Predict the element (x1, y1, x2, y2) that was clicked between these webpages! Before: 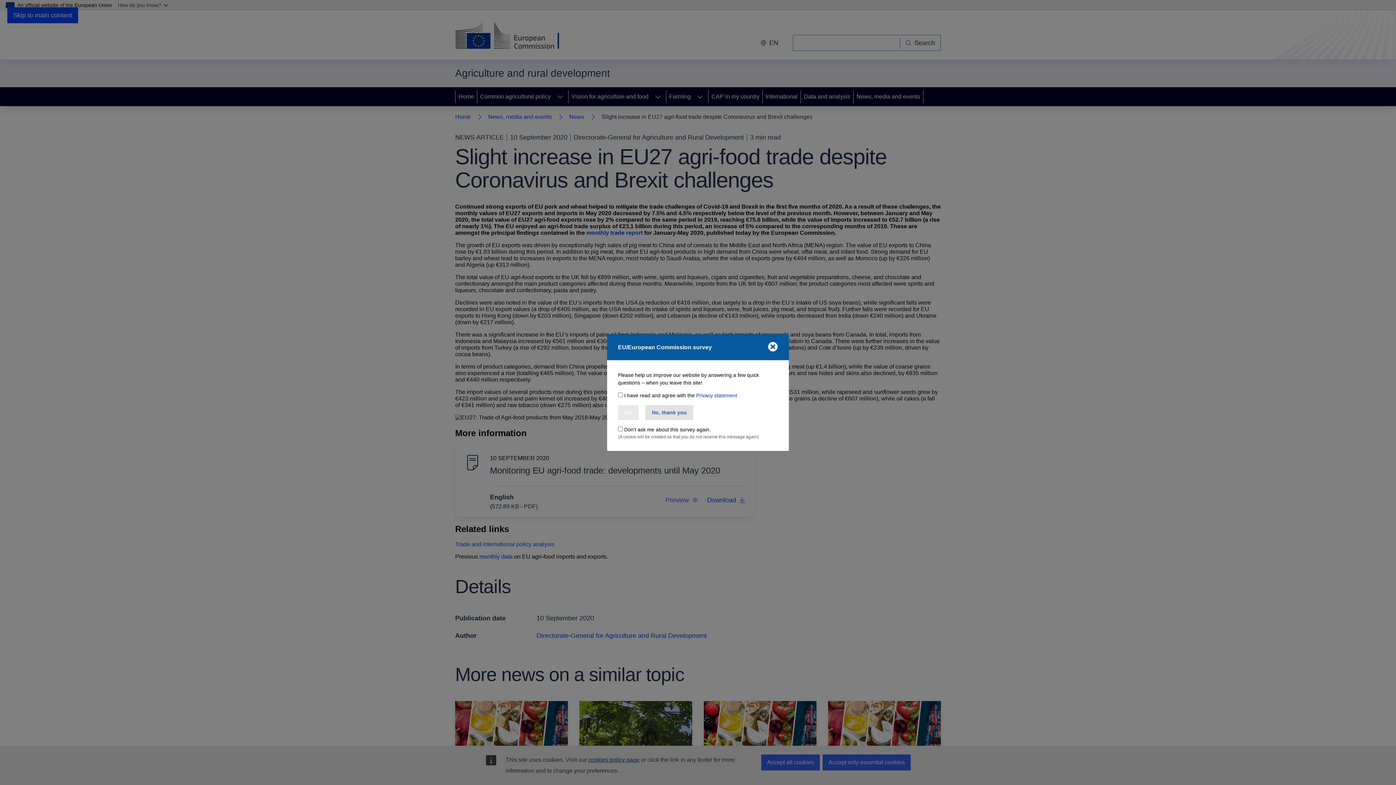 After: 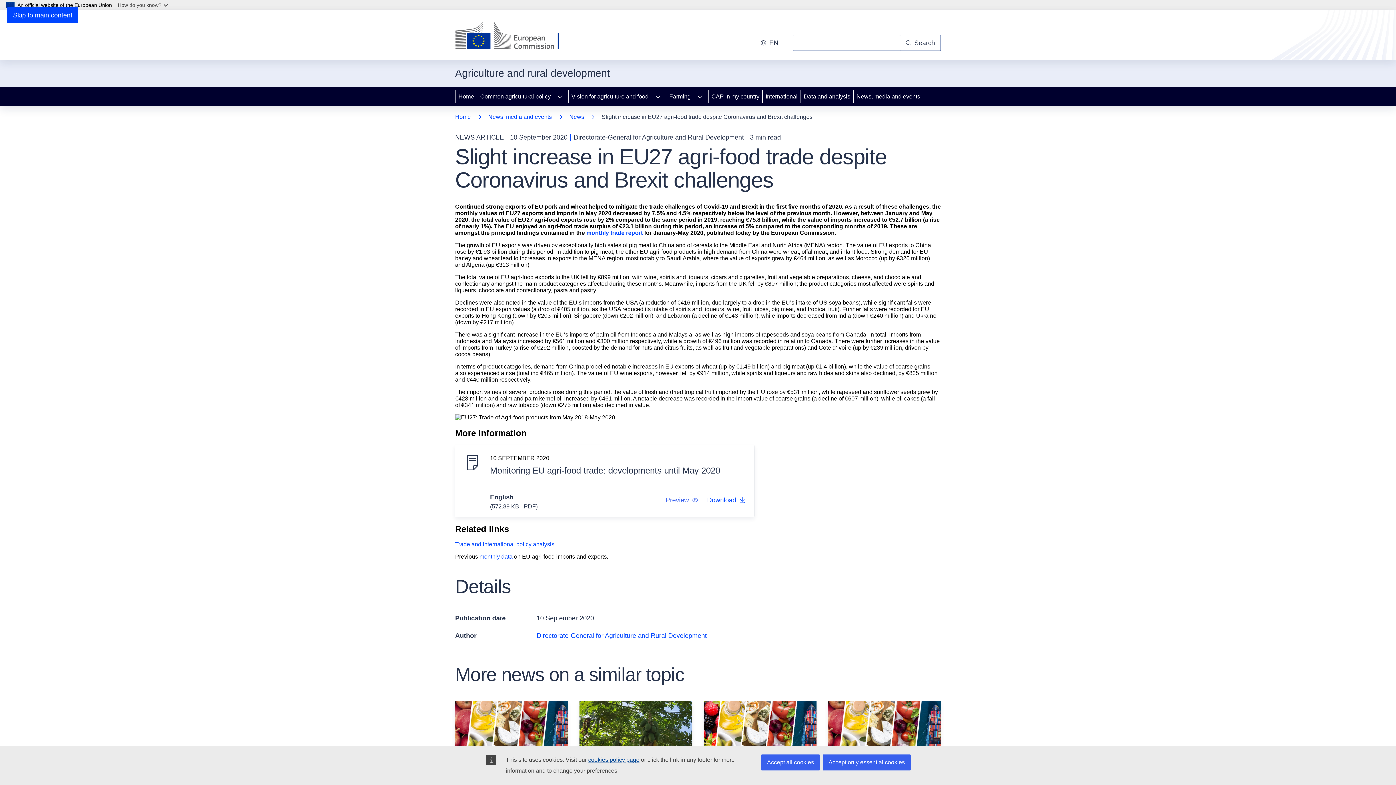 Action: label: No, thank you bbox: (645, 405, 693, 420)